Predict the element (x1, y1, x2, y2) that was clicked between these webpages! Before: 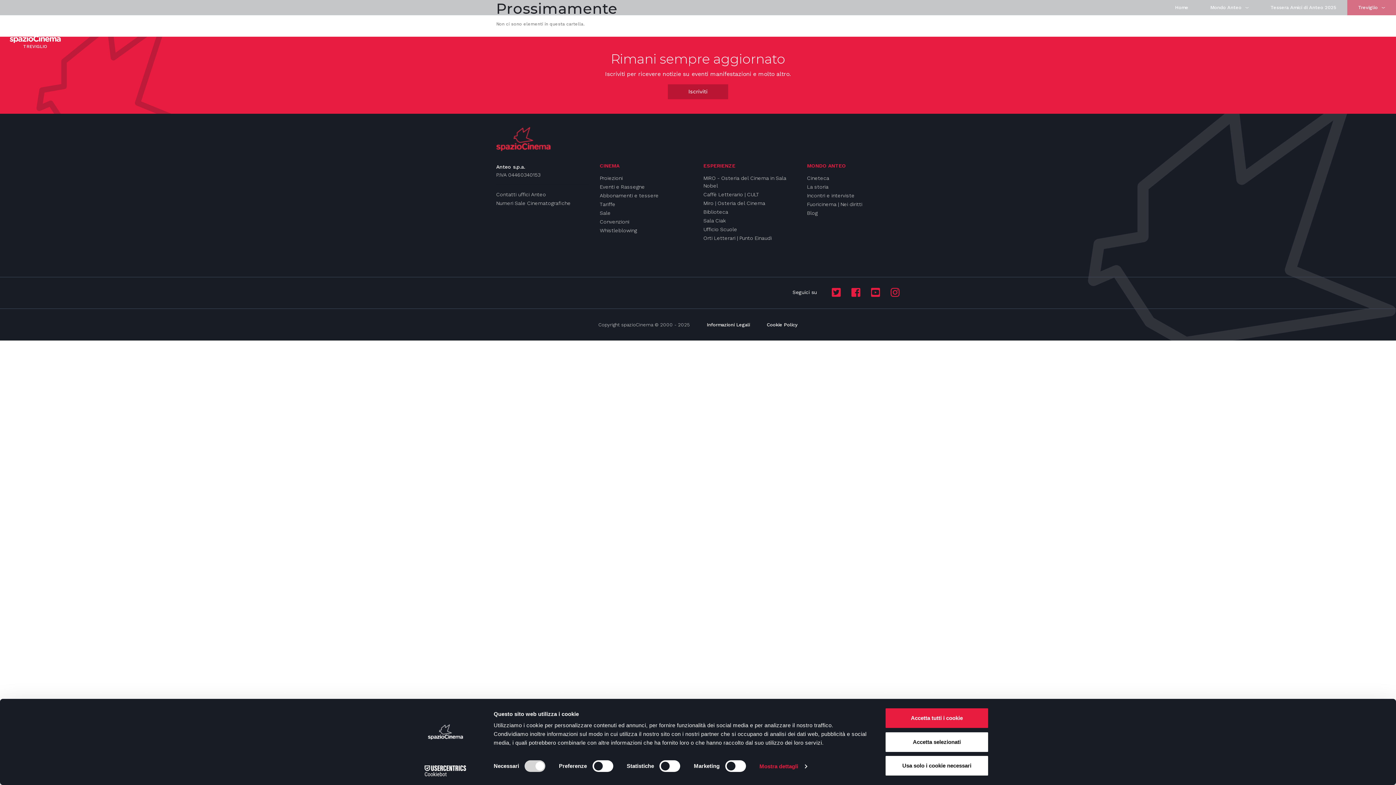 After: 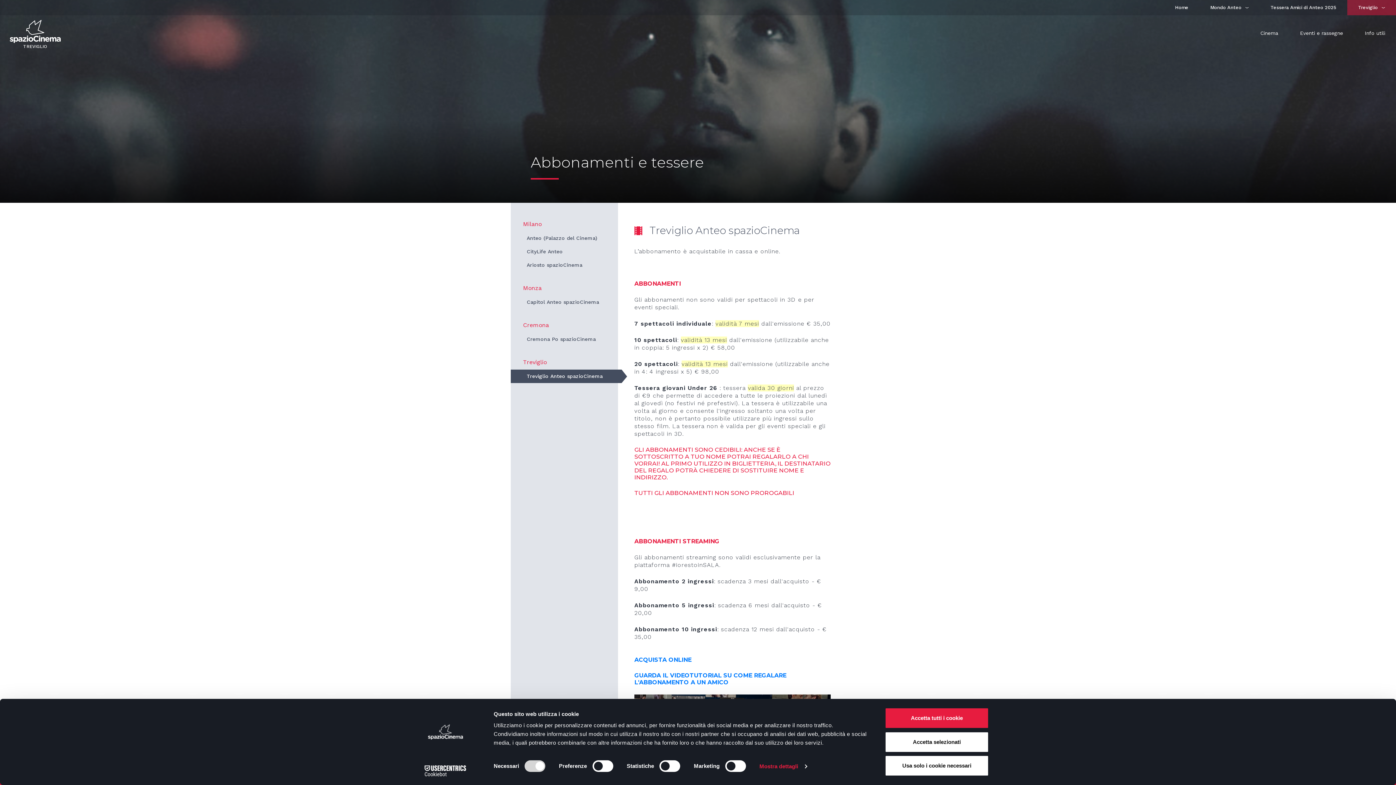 Action: label: Abbonamenti e tessere bbox: (600, 192, 658, 199)